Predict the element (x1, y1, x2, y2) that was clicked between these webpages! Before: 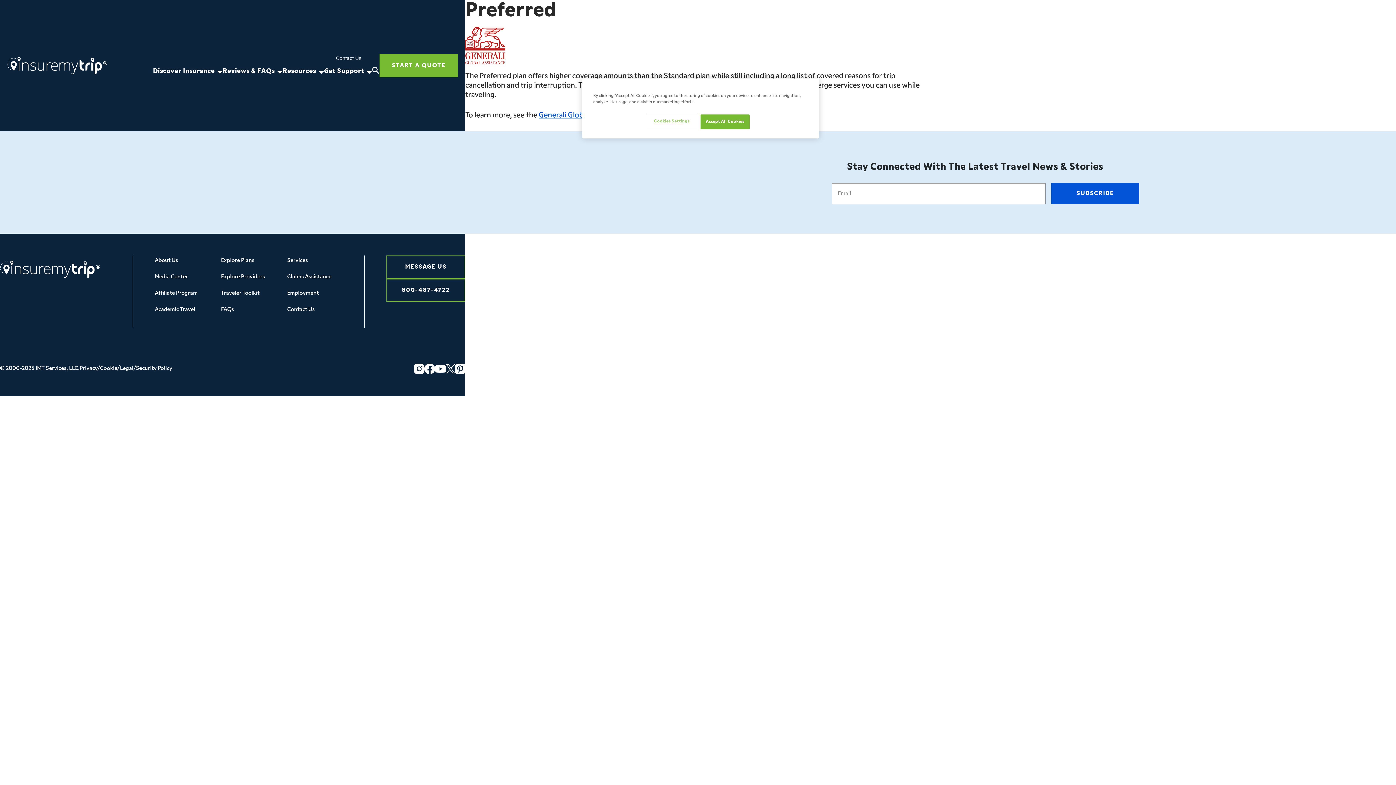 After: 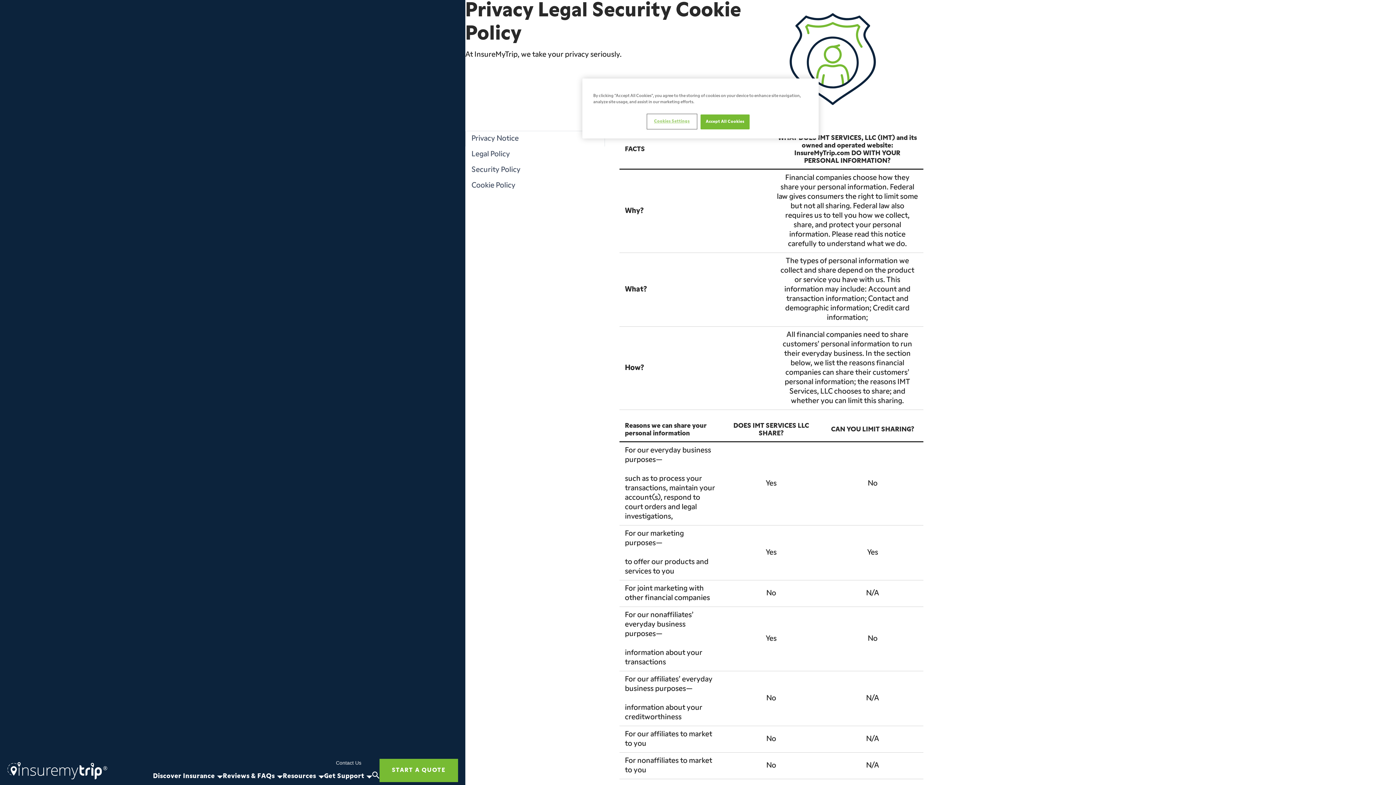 Action: label: Privacy/Cookie/Legal/Security Policy bbox: (79, 363, 172, 374)